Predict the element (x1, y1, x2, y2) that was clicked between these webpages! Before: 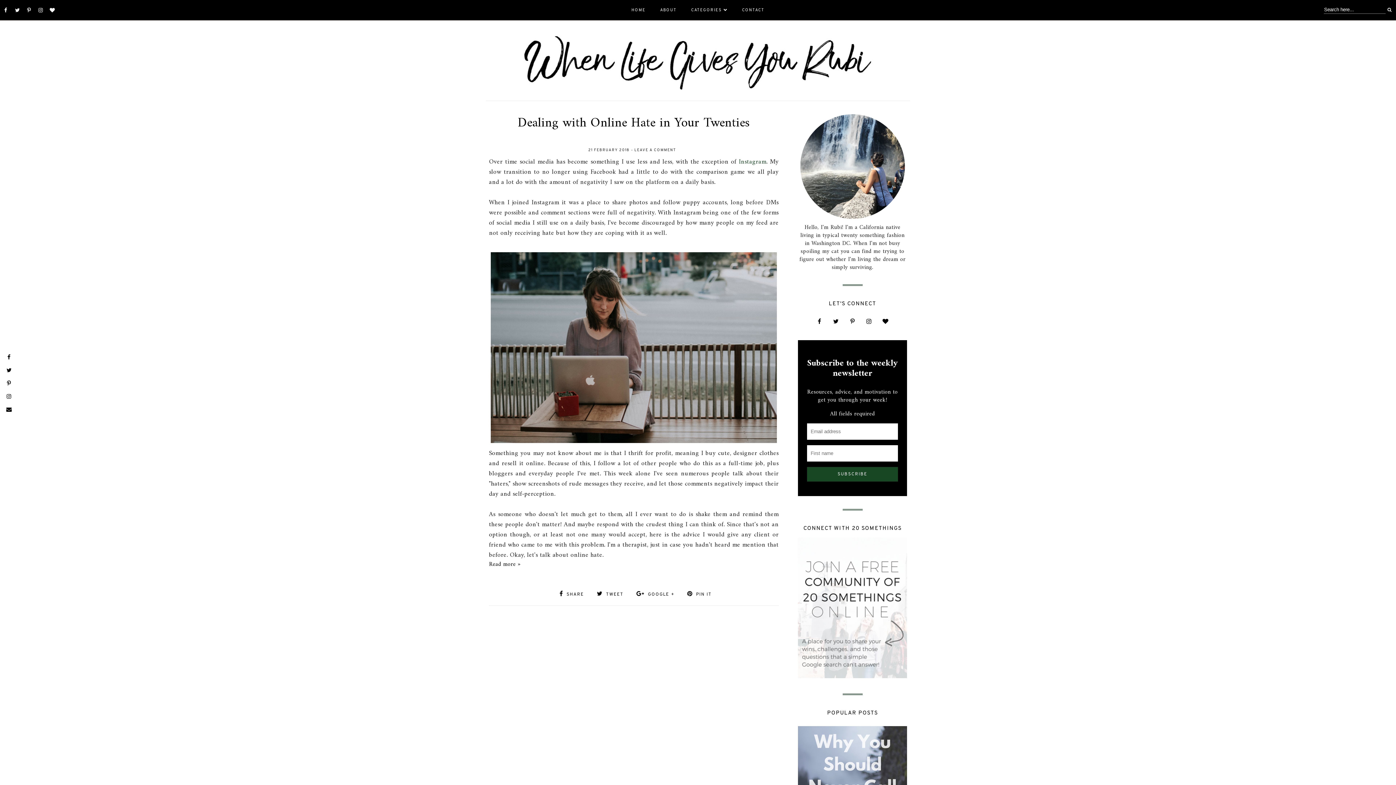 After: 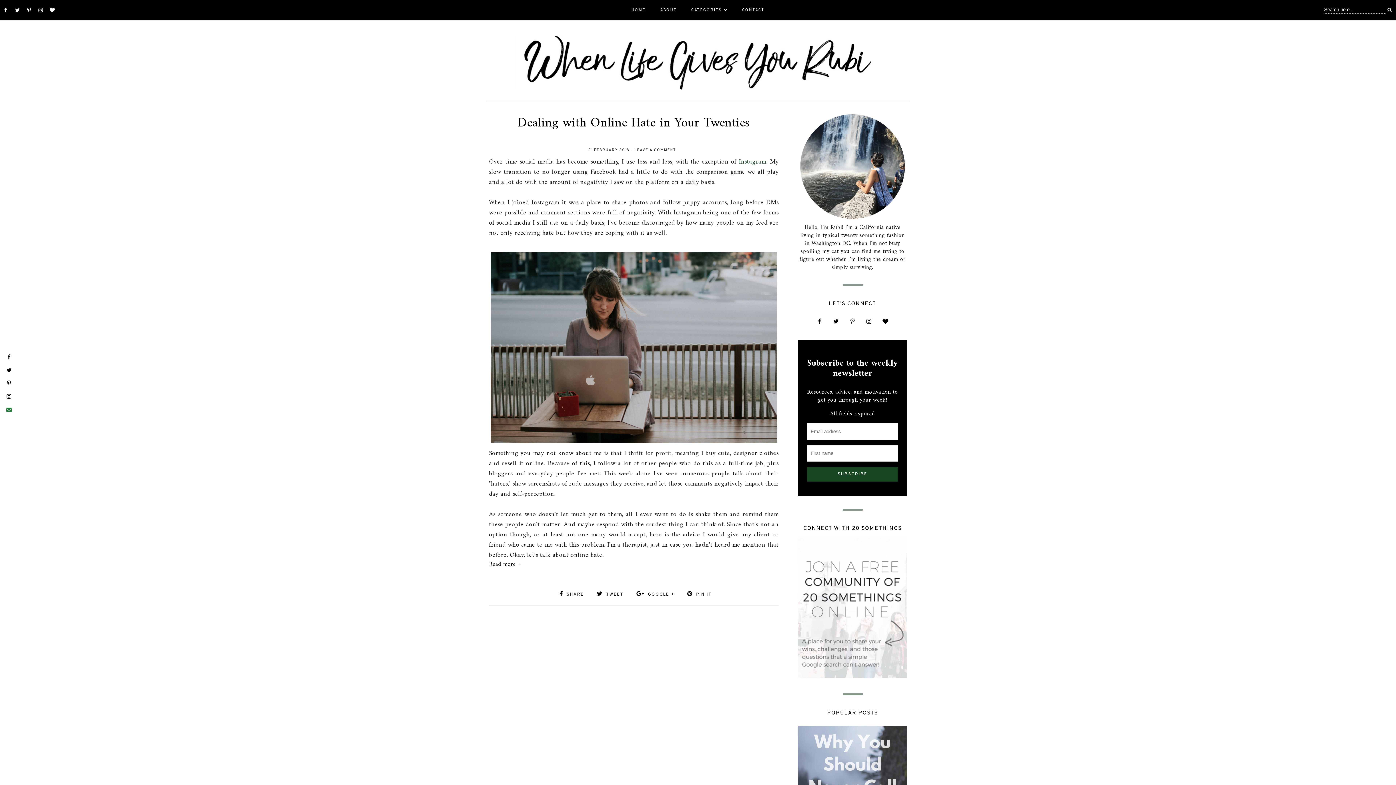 Action: bbox: (2, 403, 15, 416)